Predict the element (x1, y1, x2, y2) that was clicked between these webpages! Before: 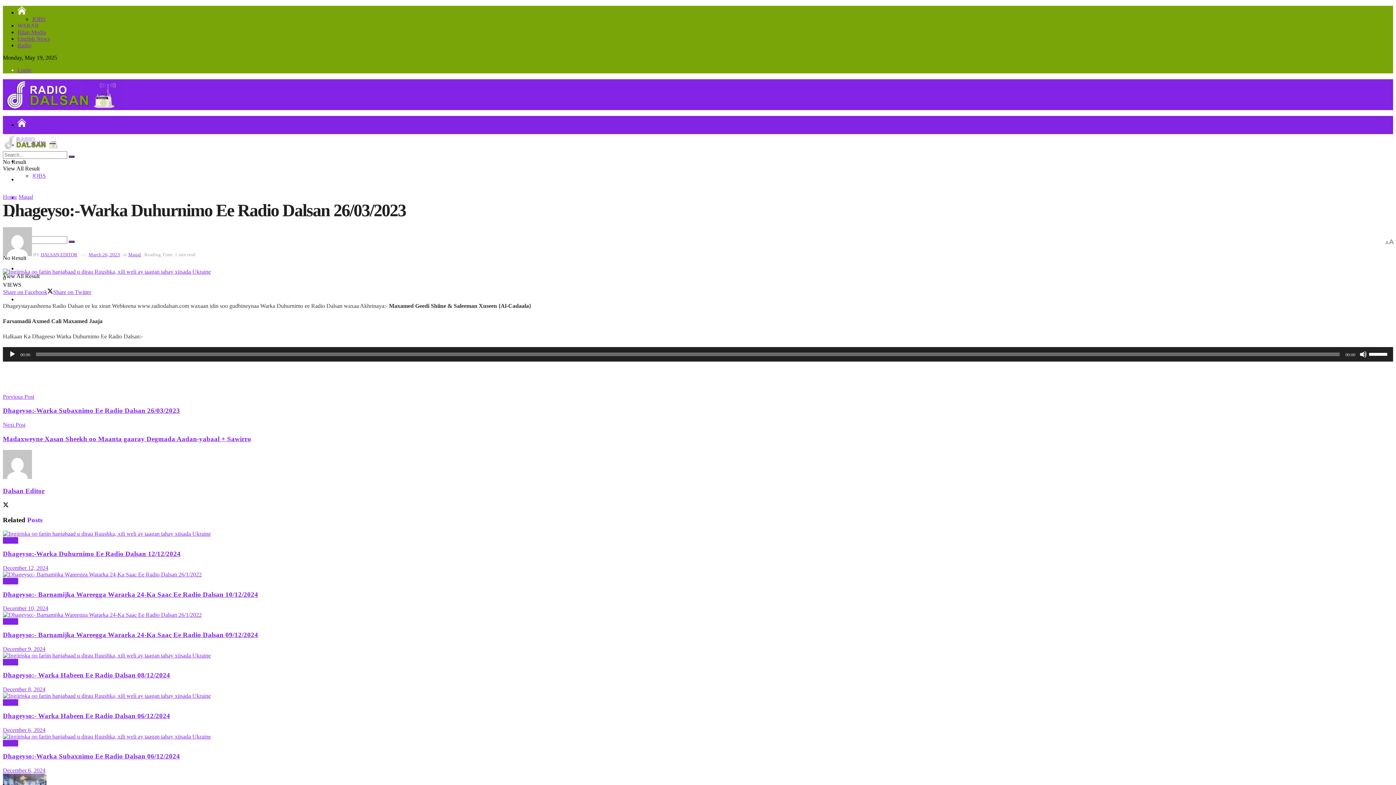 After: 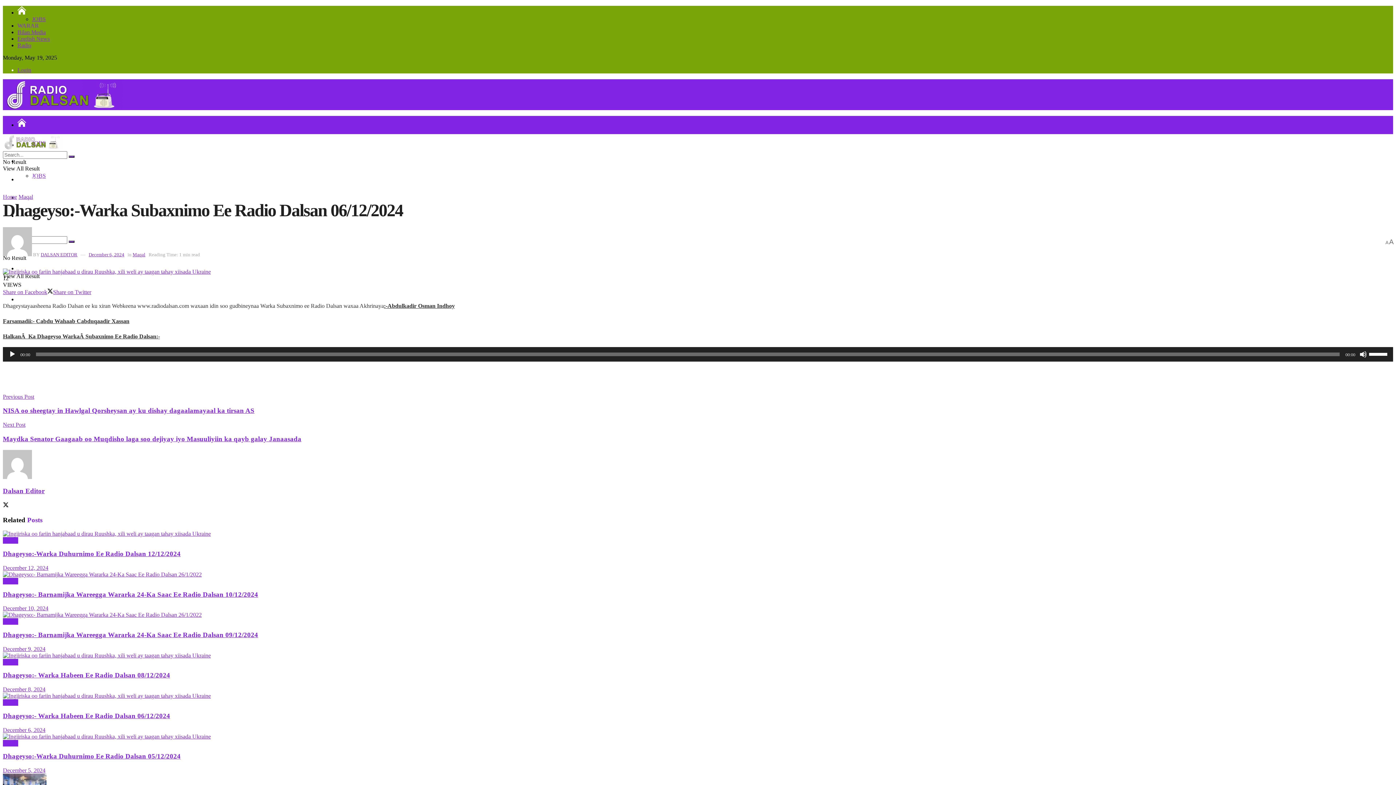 Action: label: Dhageyso:-Warka Subaxnimo Ee Radio Dalsan 06/12/2024 bbox: (2, 752, 180, 760)